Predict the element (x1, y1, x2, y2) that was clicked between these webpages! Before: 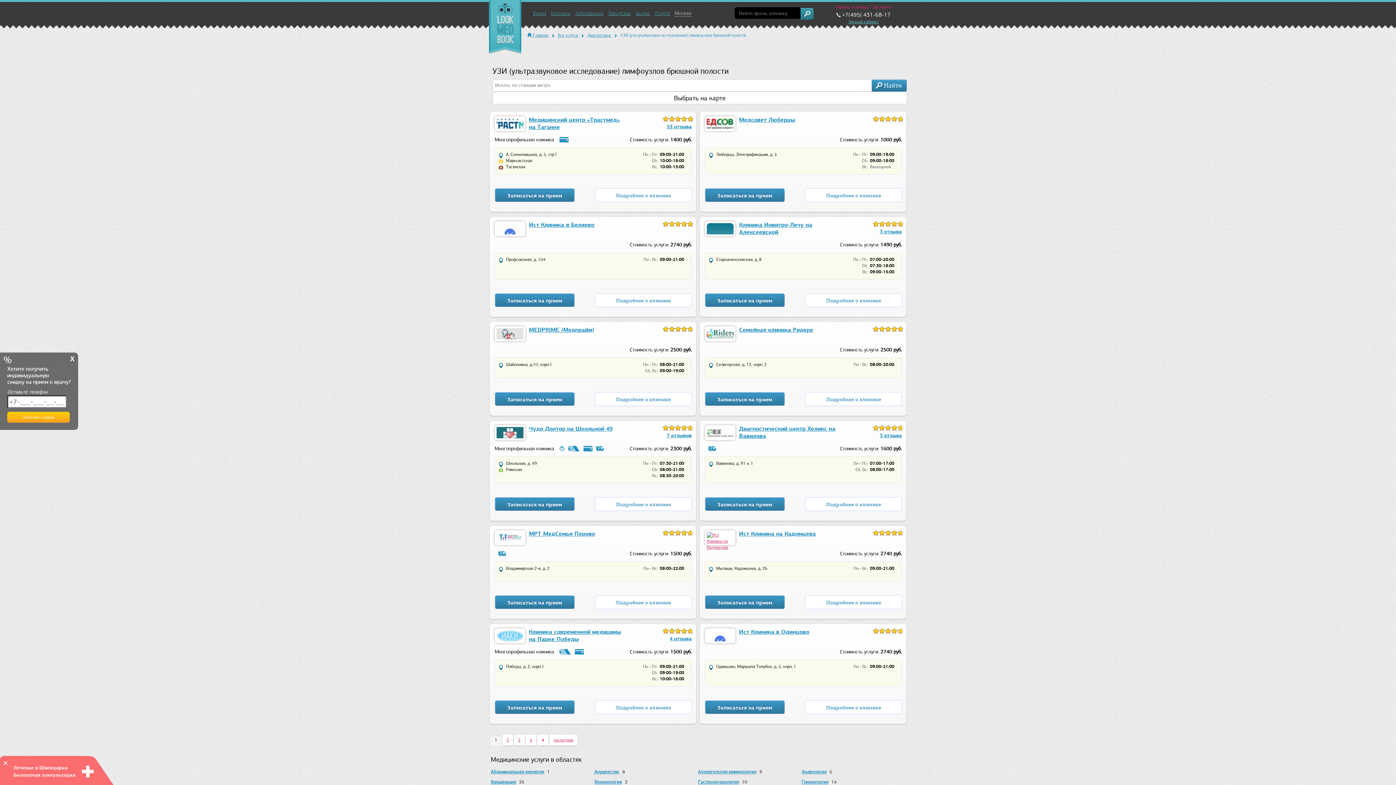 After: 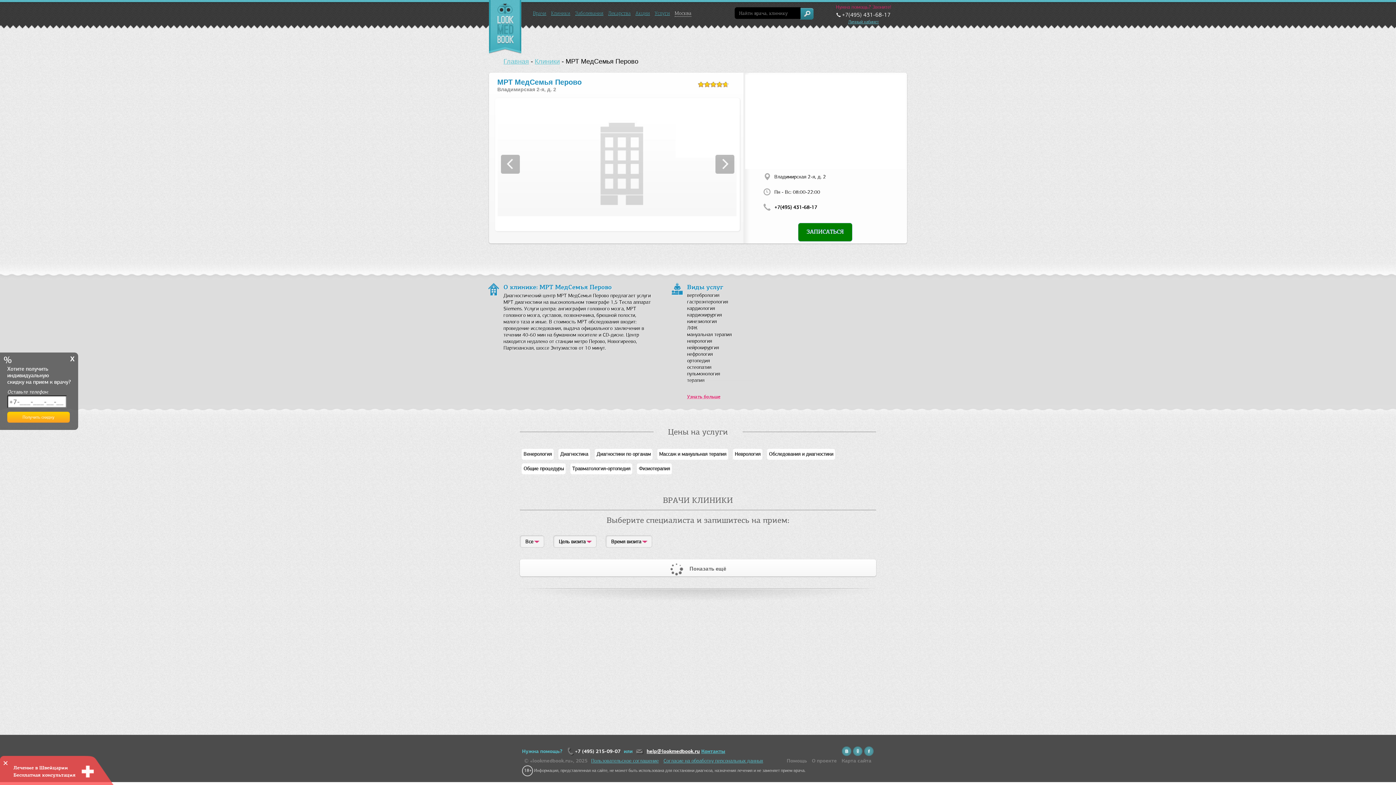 Action: label: МРТ МедСемья Перово bbox: (529, 530, 595, 537)